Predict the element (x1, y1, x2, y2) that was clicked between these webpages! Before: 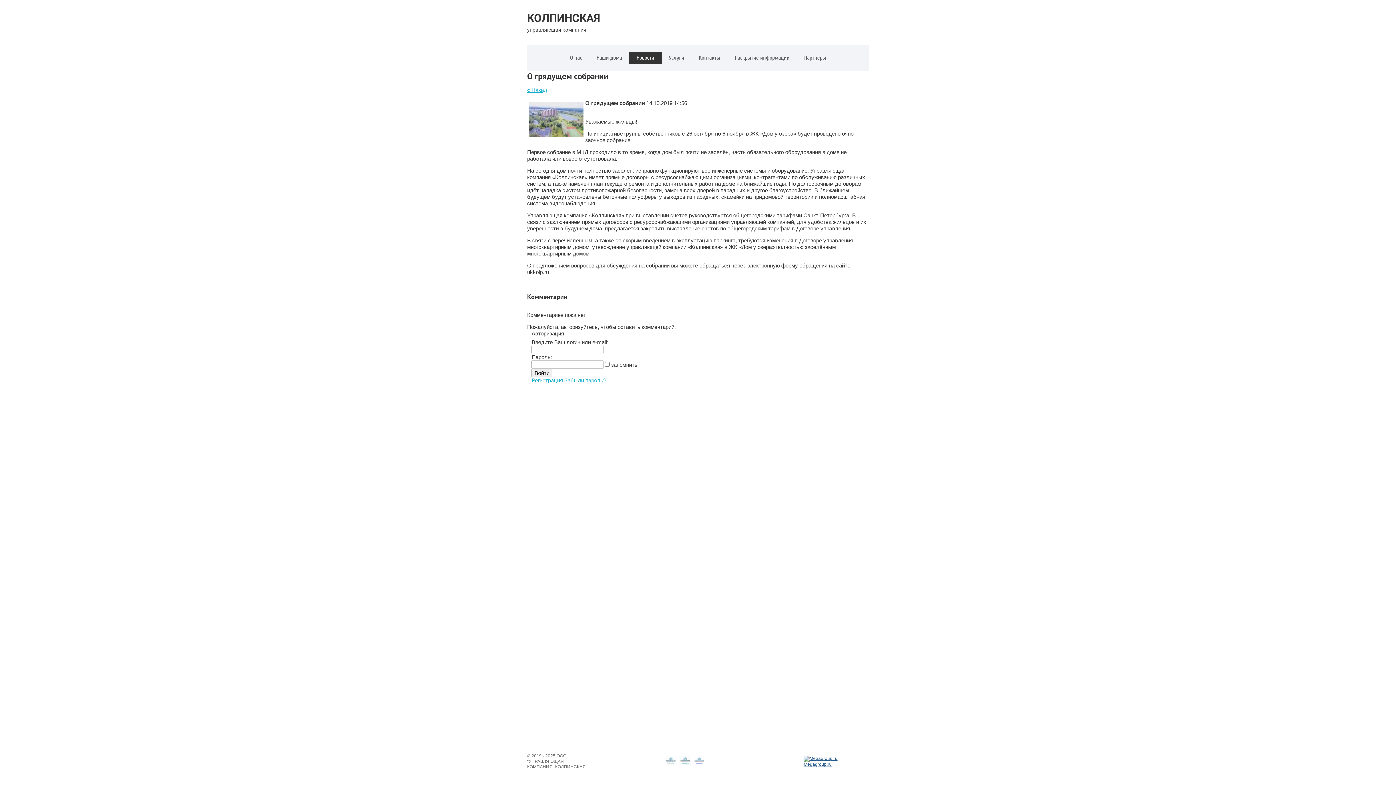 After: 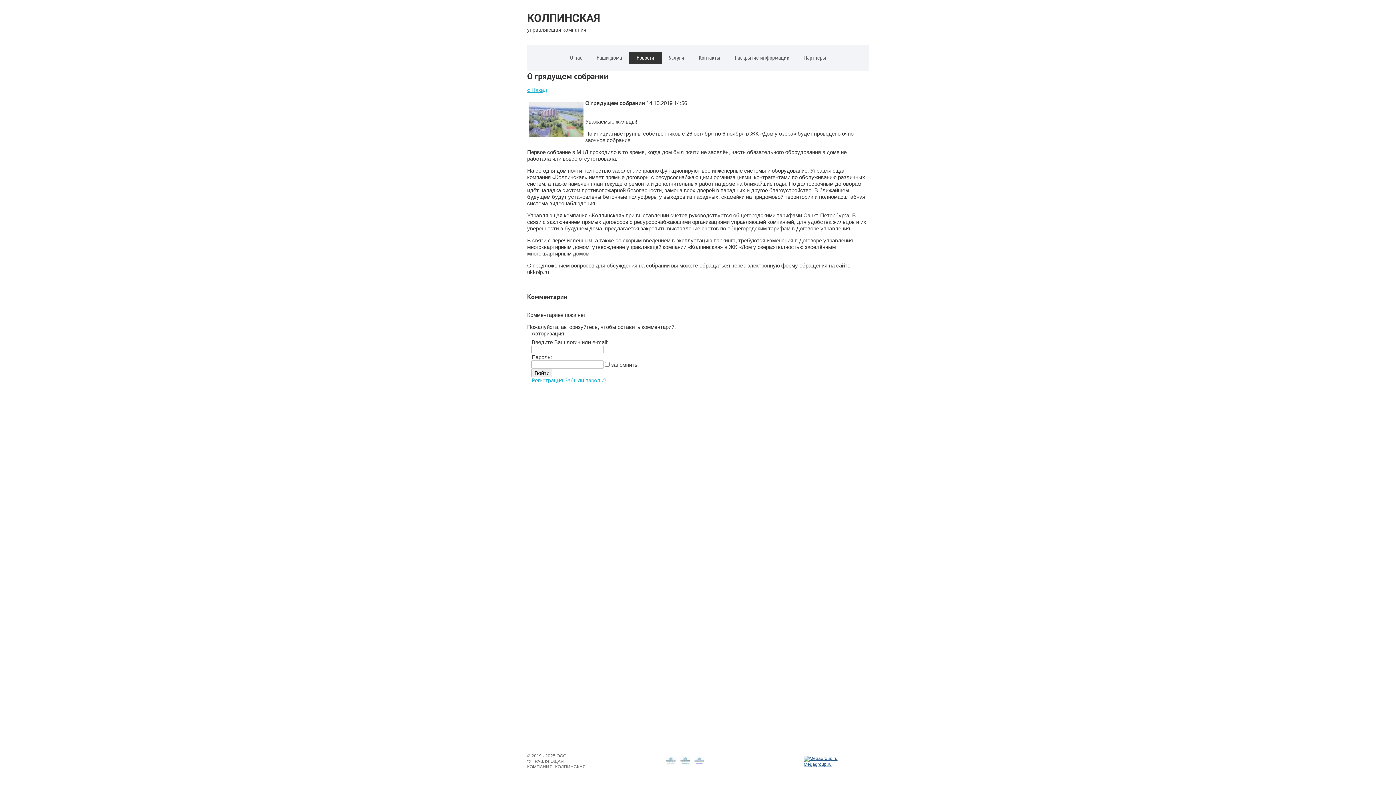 Action: bbox: (693, 756, 705, 767)